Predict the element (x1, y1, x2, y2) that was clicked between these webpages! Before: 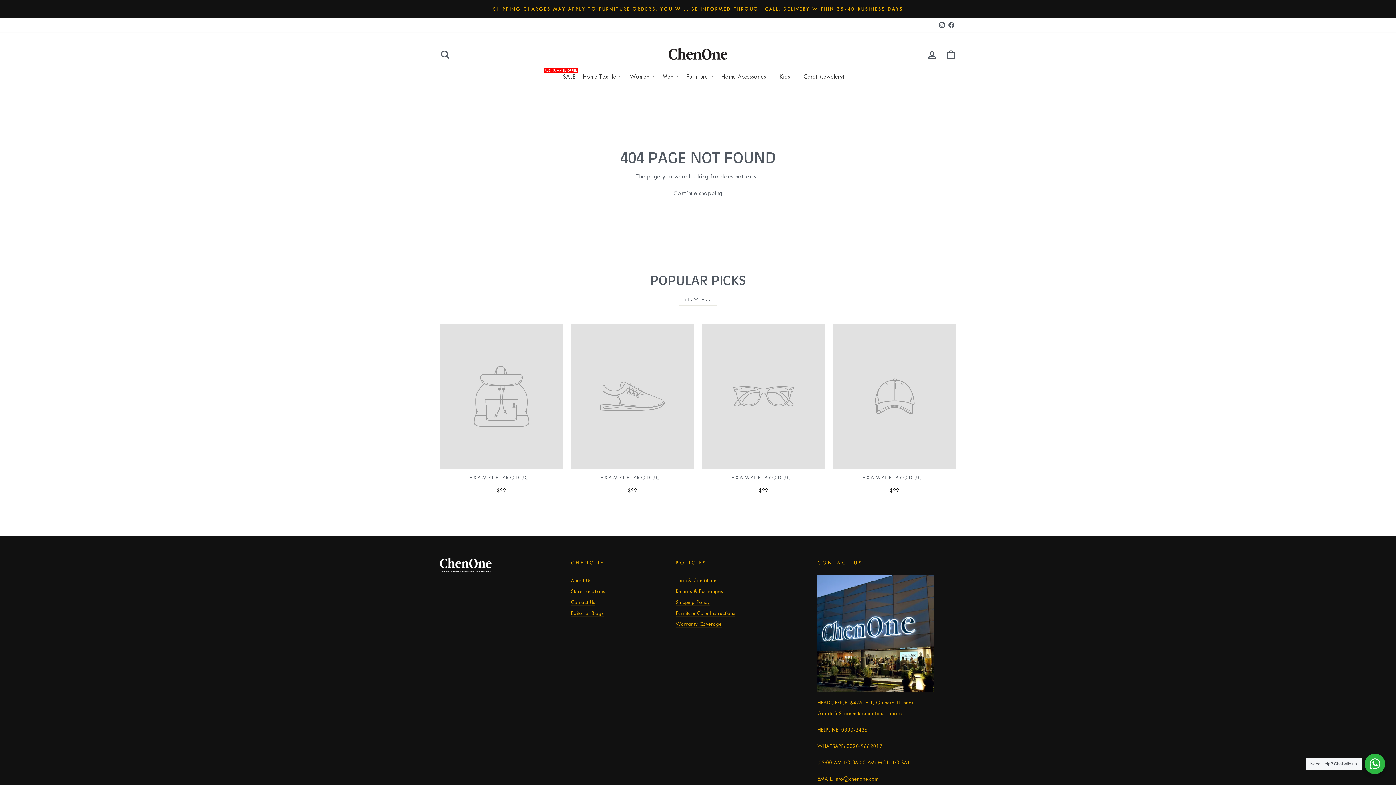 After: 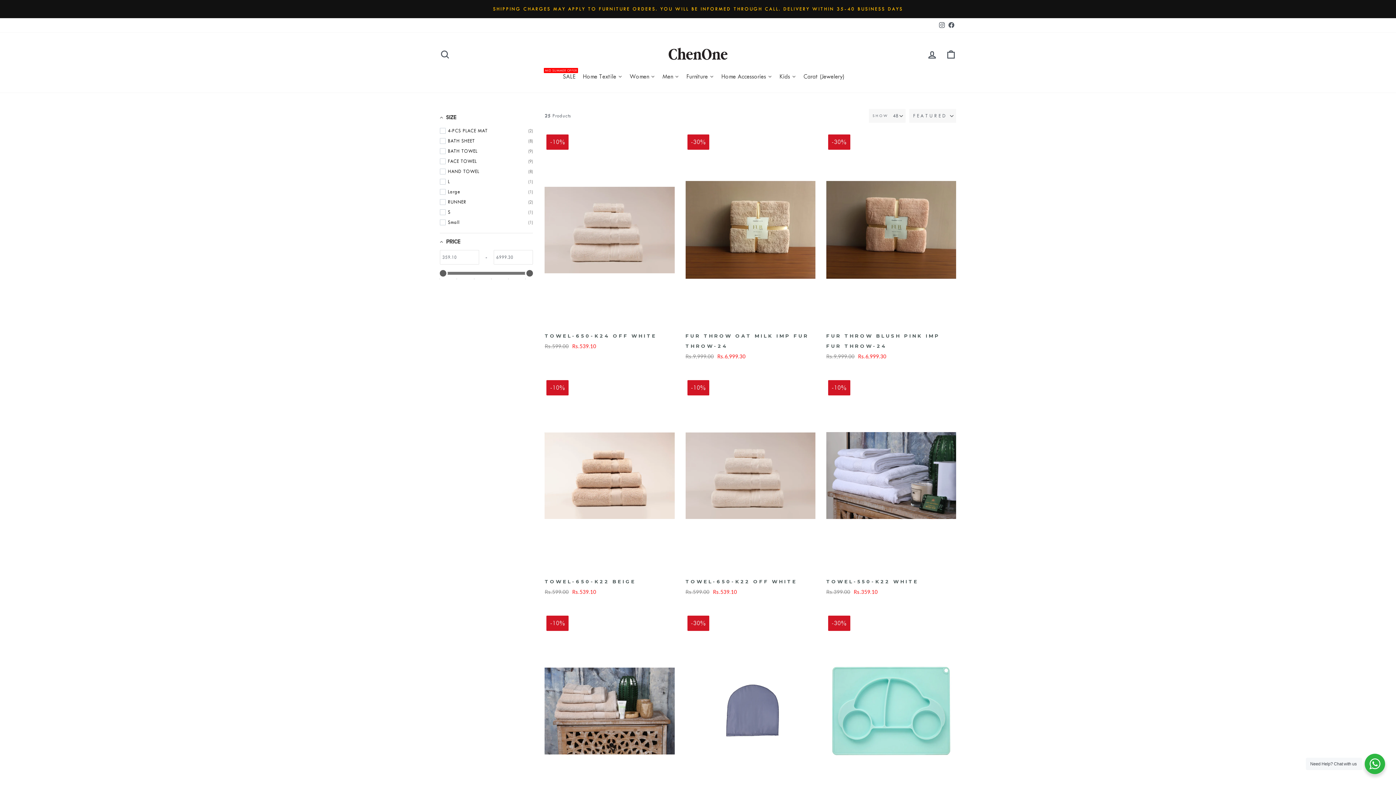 Action: bbox: (717, 67, 776, 85) label: Home Accessories